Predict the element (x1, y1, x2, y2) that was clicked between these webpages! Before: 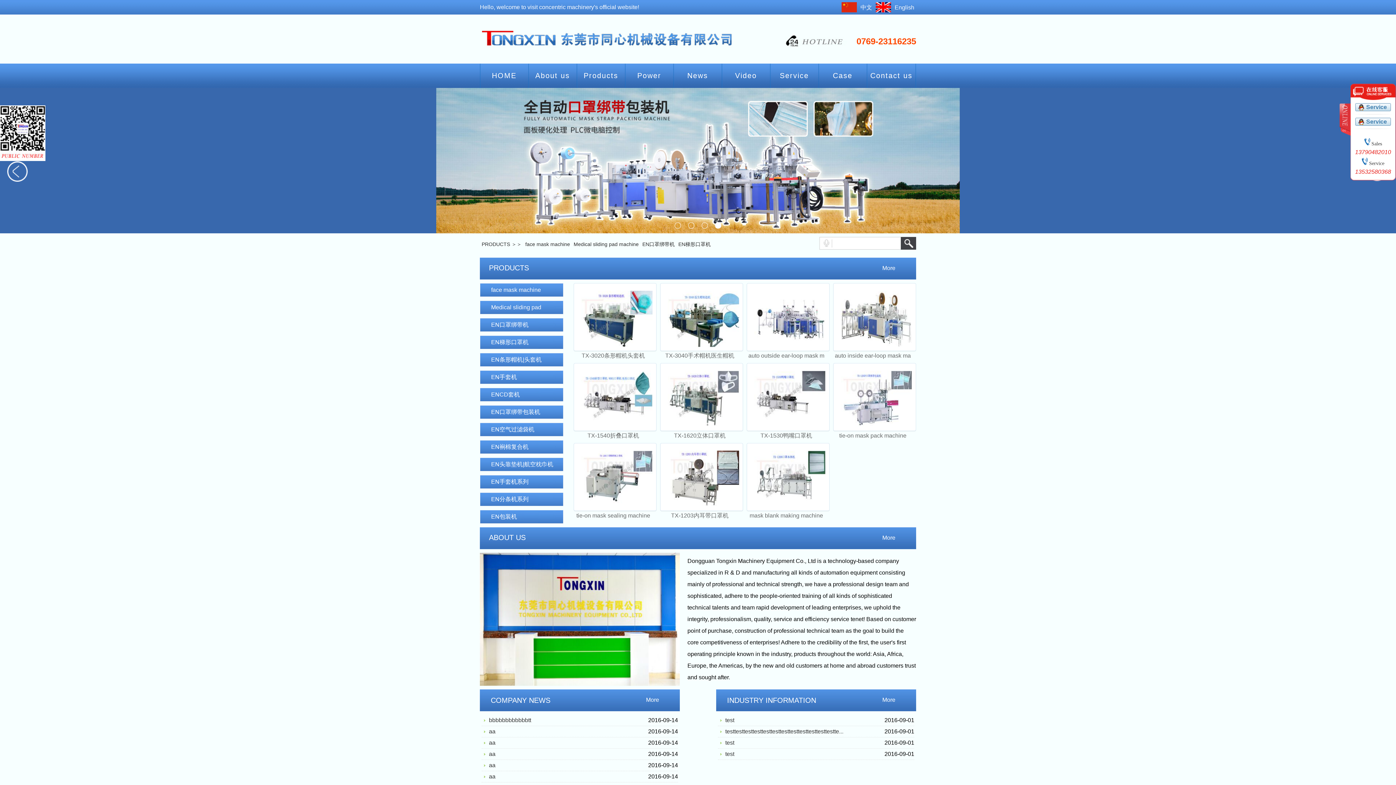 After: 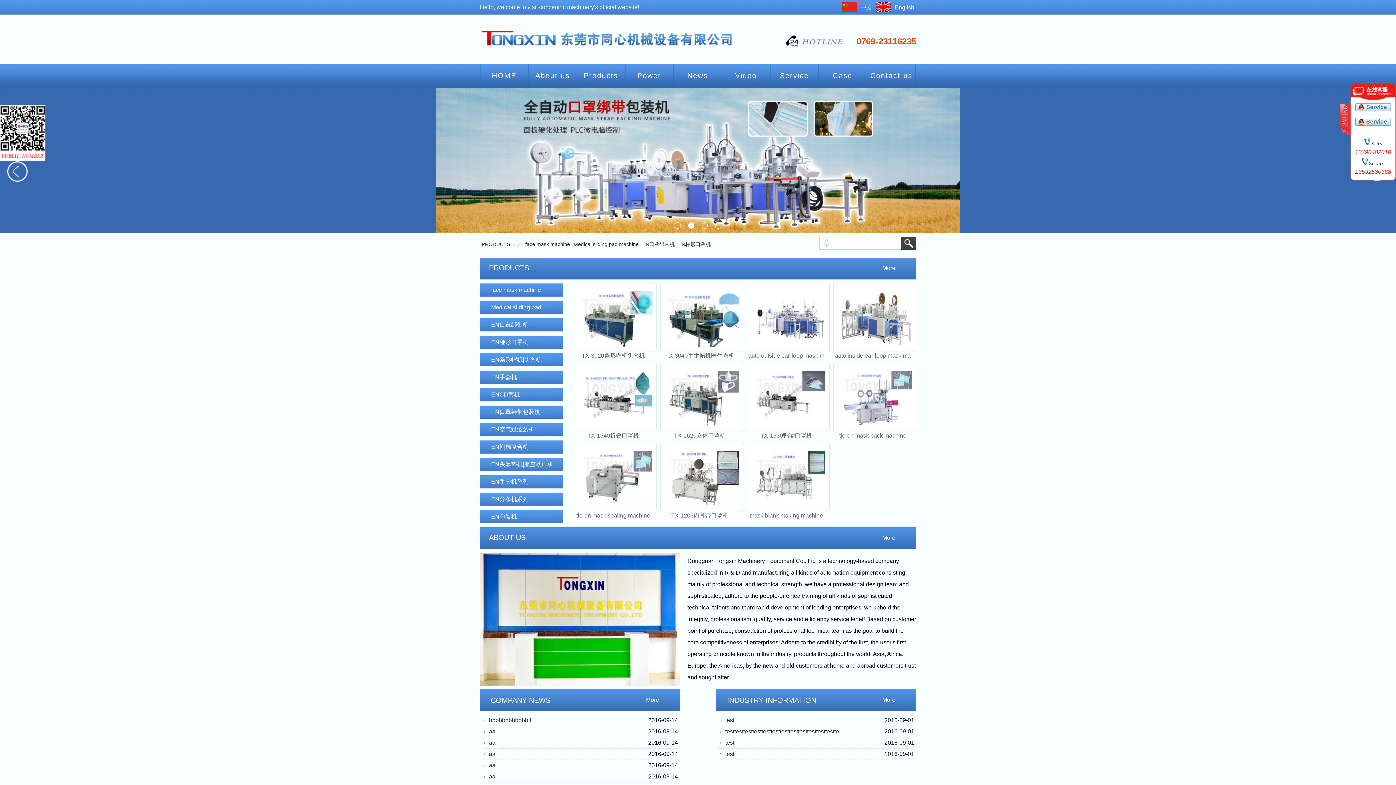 Action: bbox: (1355, 117, 1391, 125) label: ServiceQQ